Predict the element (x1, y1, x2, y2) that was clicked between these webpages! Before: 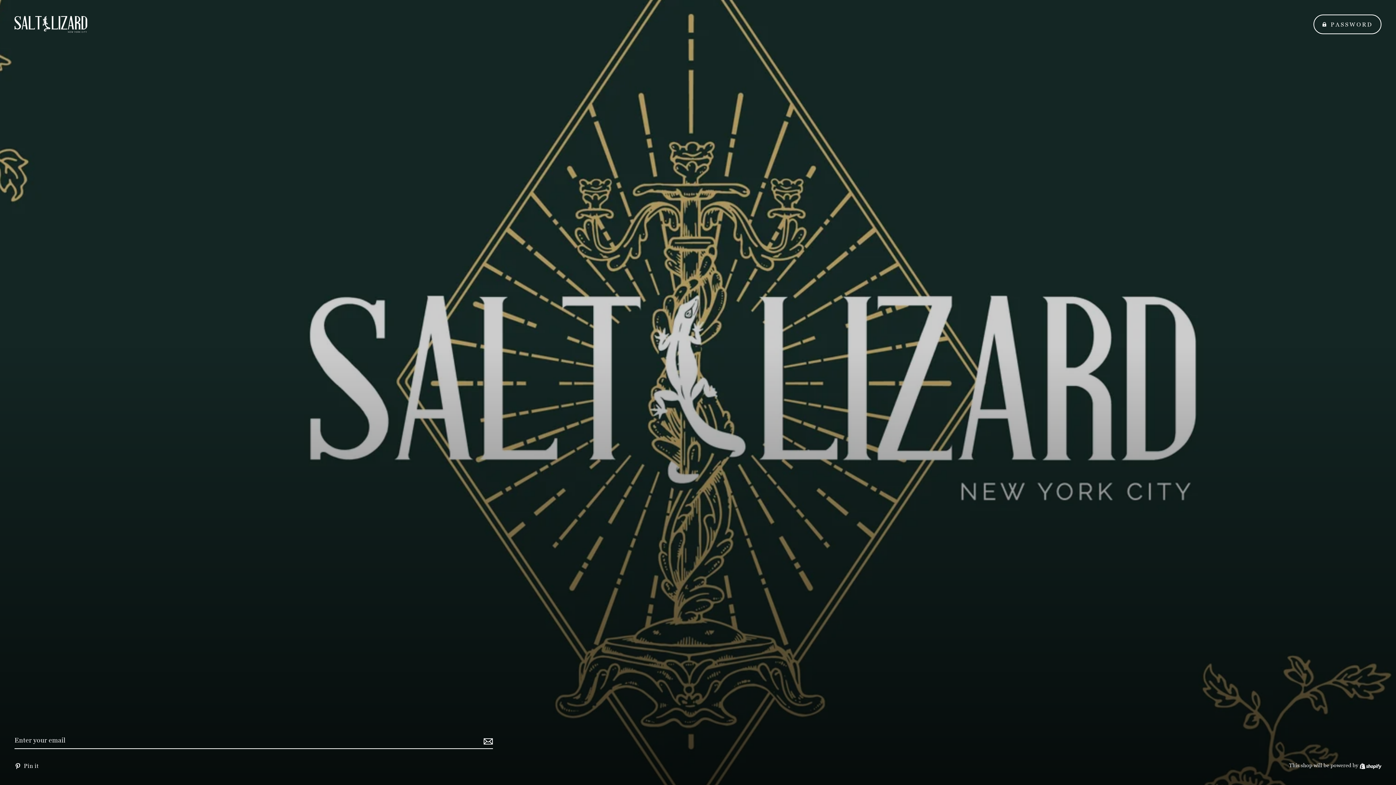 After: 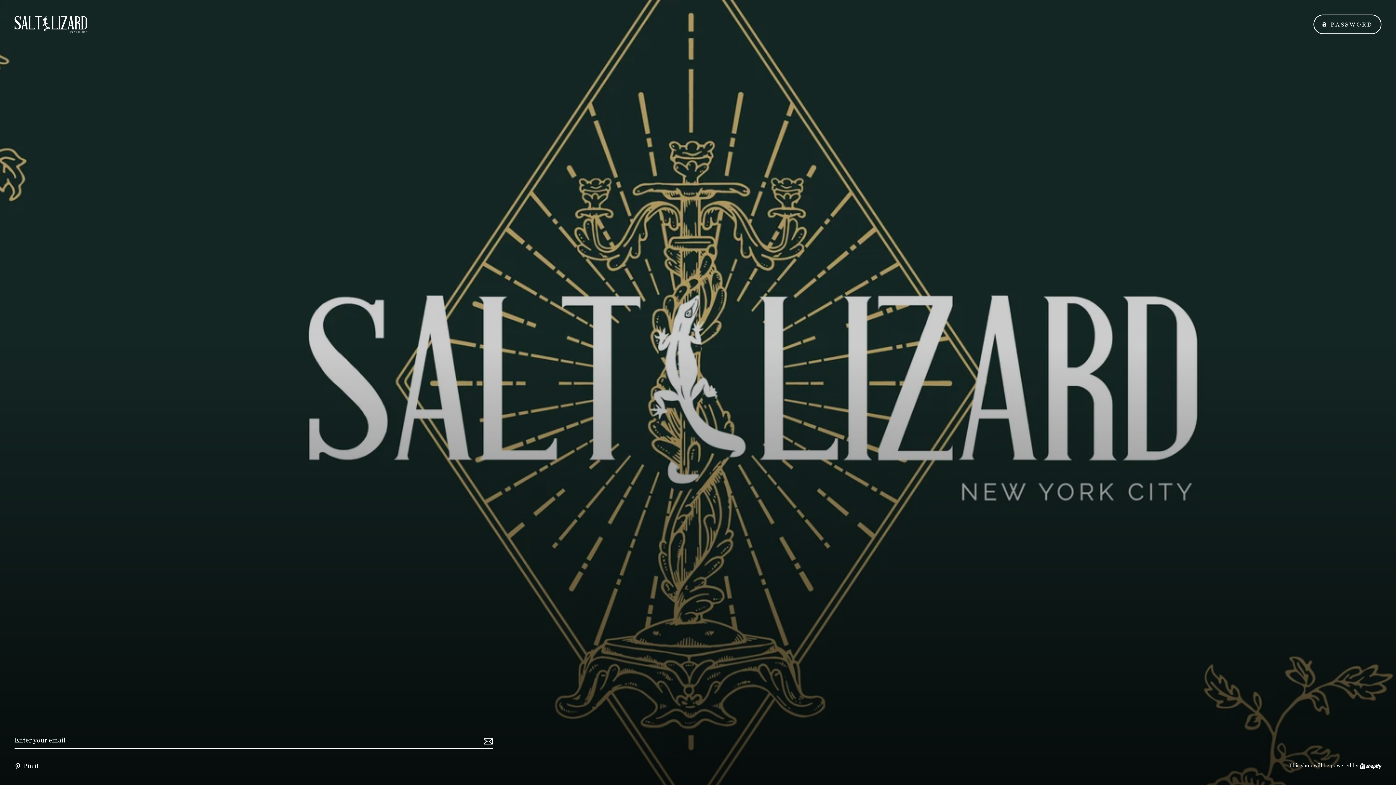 Action: label:  Pin it
Pin on Pinterest bbox: (14, 761, 44, 770)